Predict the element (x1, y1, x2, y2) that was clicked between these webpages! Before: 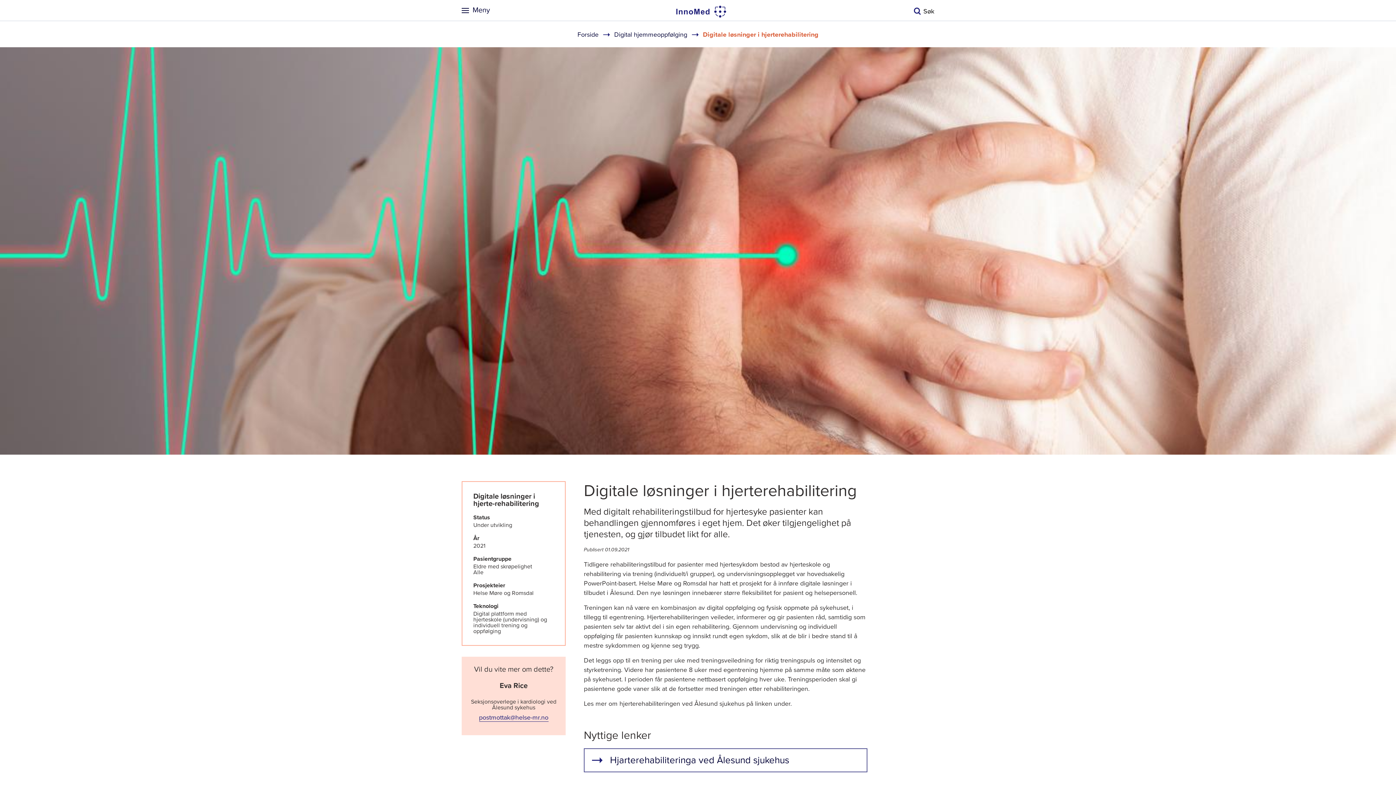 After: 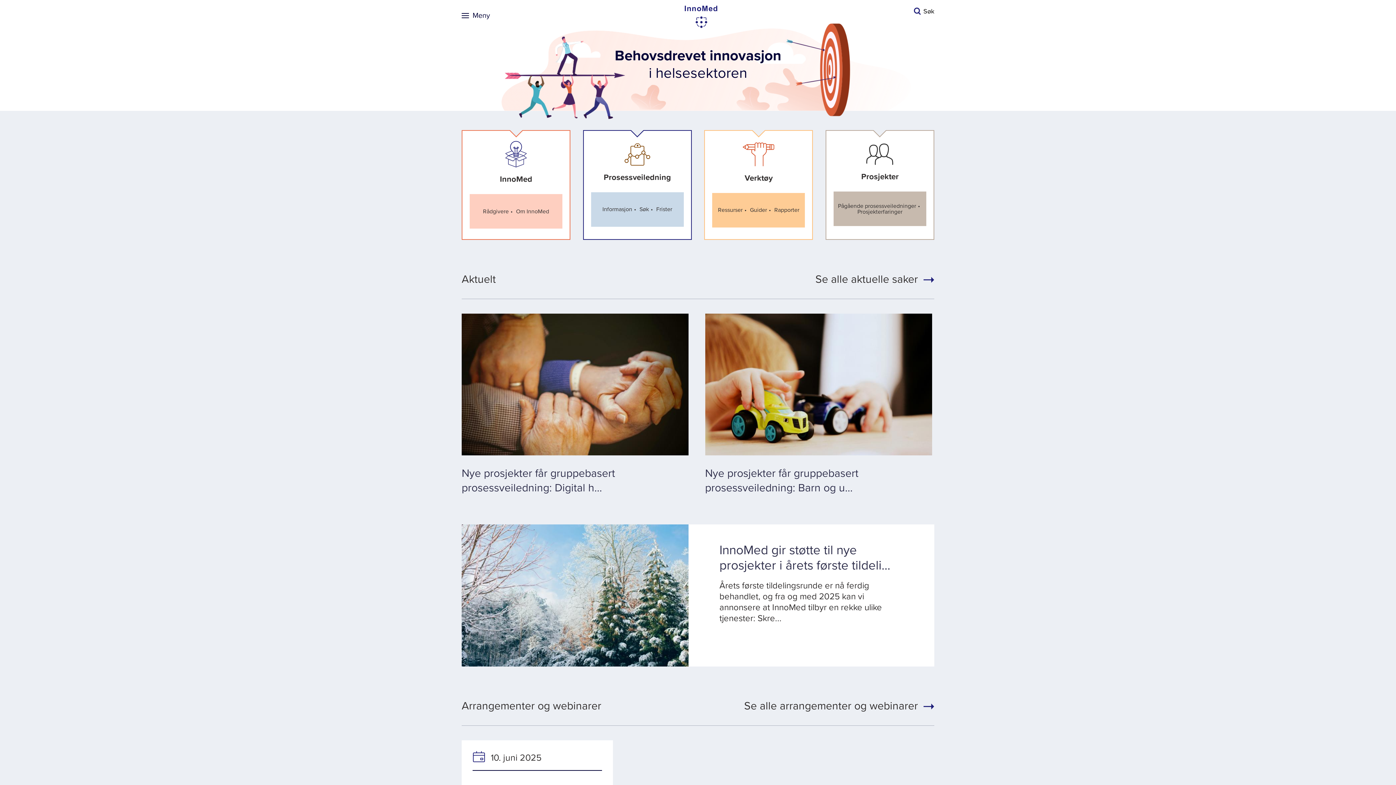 Action: bbox: (675, 3, 730, 17)